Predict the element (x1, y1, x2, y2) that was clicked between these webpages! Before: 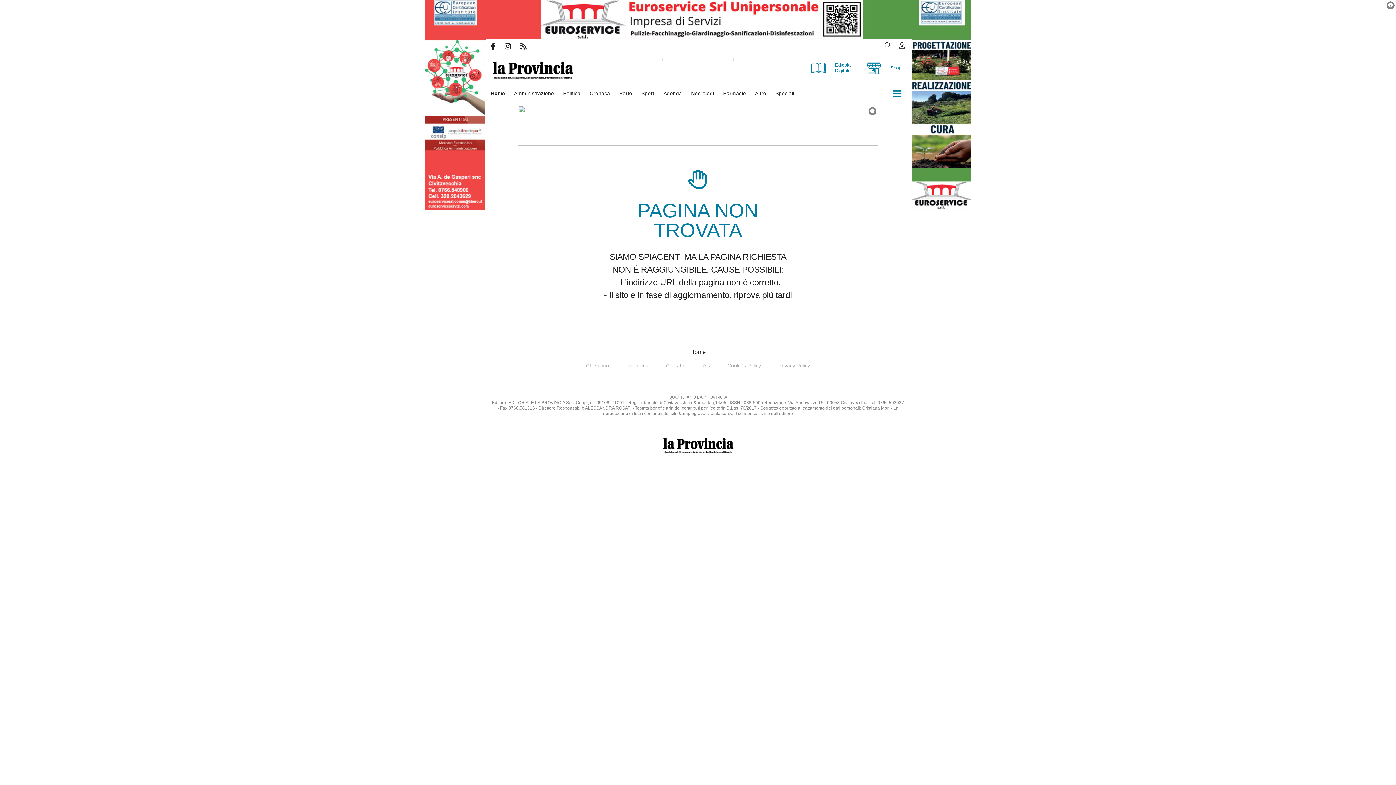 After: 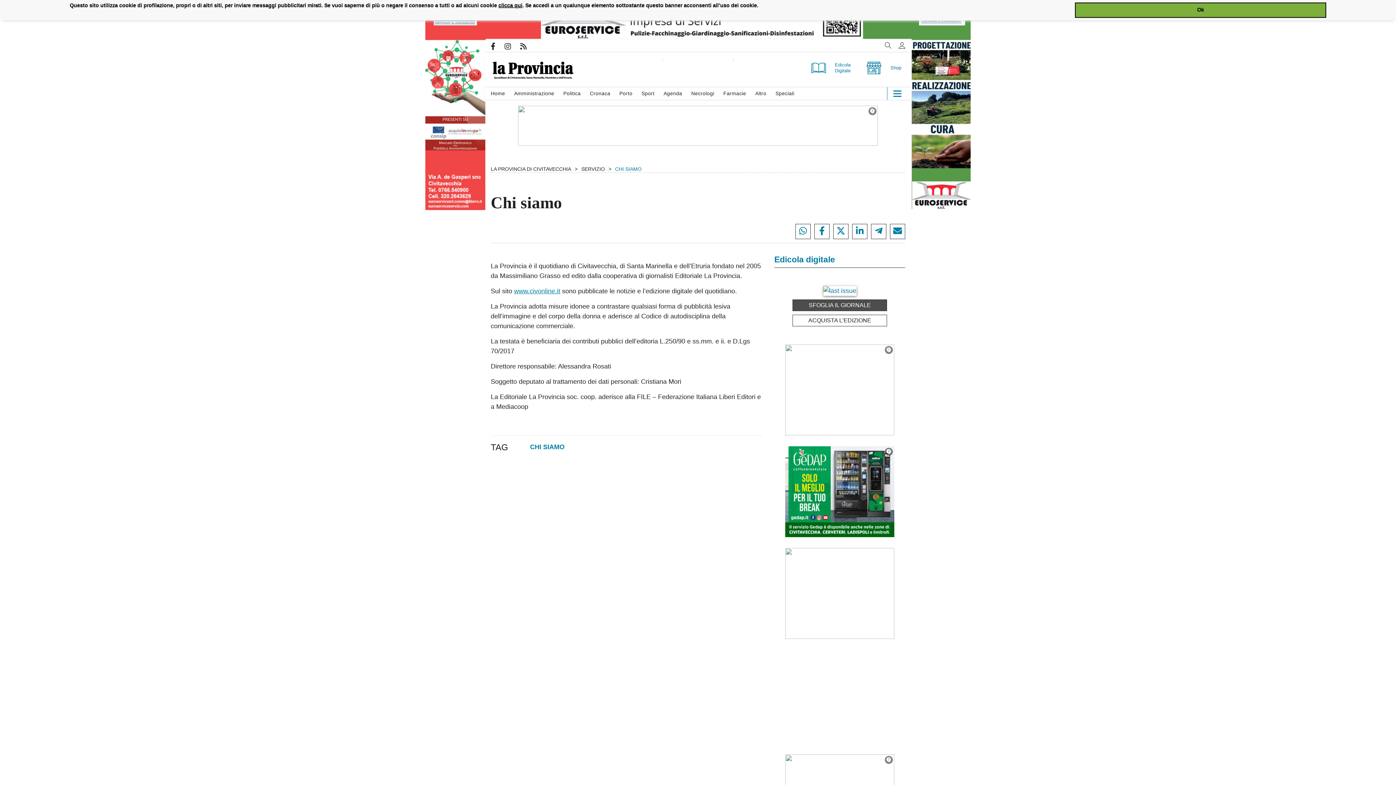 Action: bbox: (586, 362, 609, 368) label: Chi siamo